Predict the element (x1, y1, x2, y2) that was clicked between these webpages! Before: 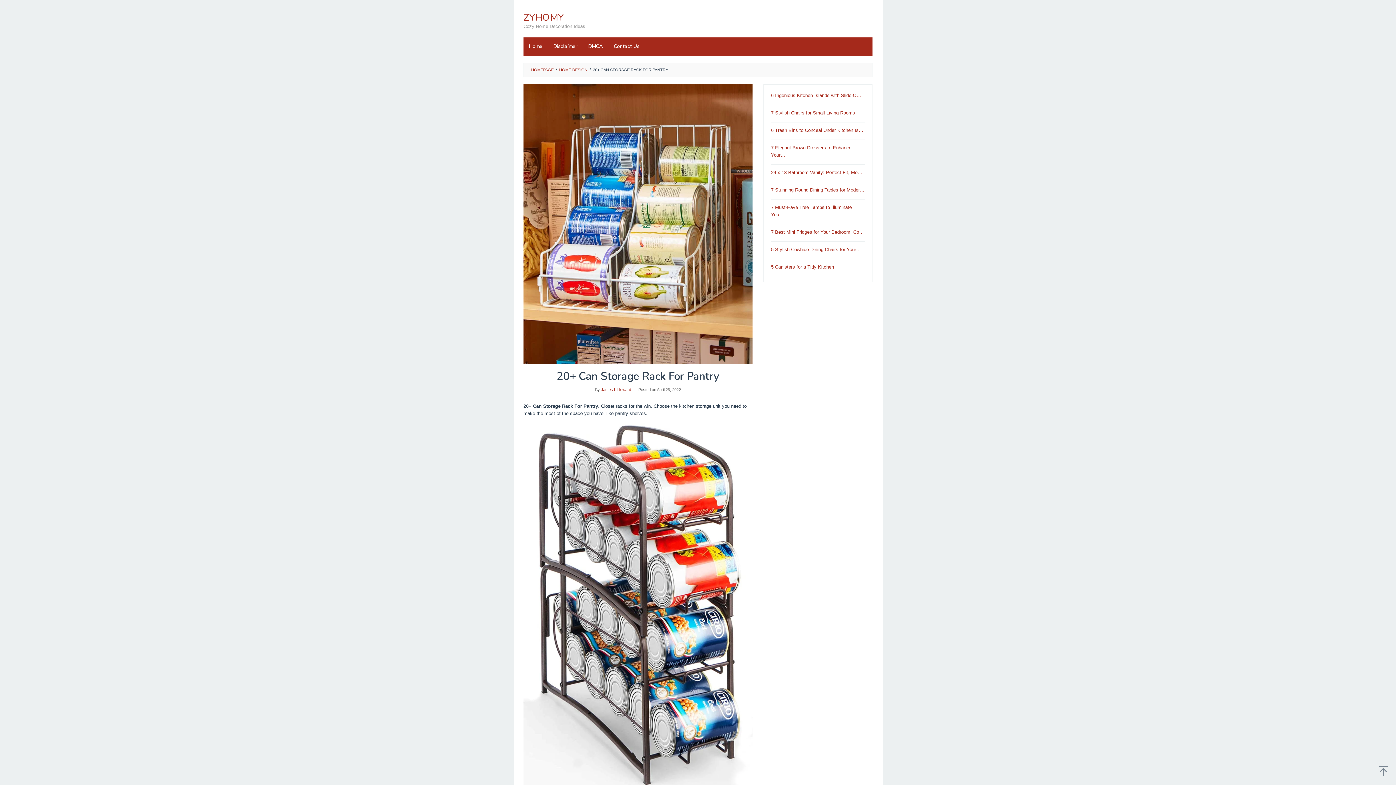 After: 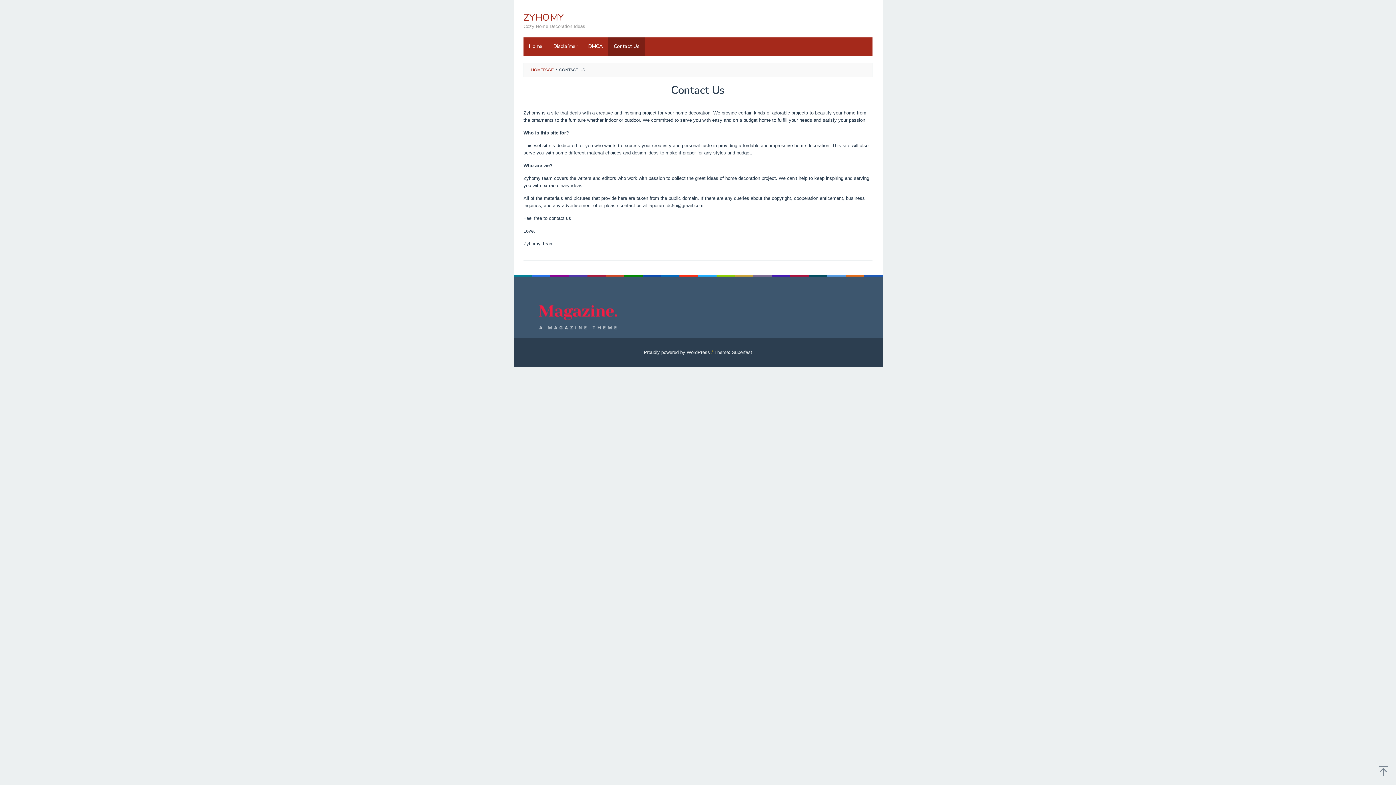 Action: label: Contact Us bbox: (608, 37, 645, 55)